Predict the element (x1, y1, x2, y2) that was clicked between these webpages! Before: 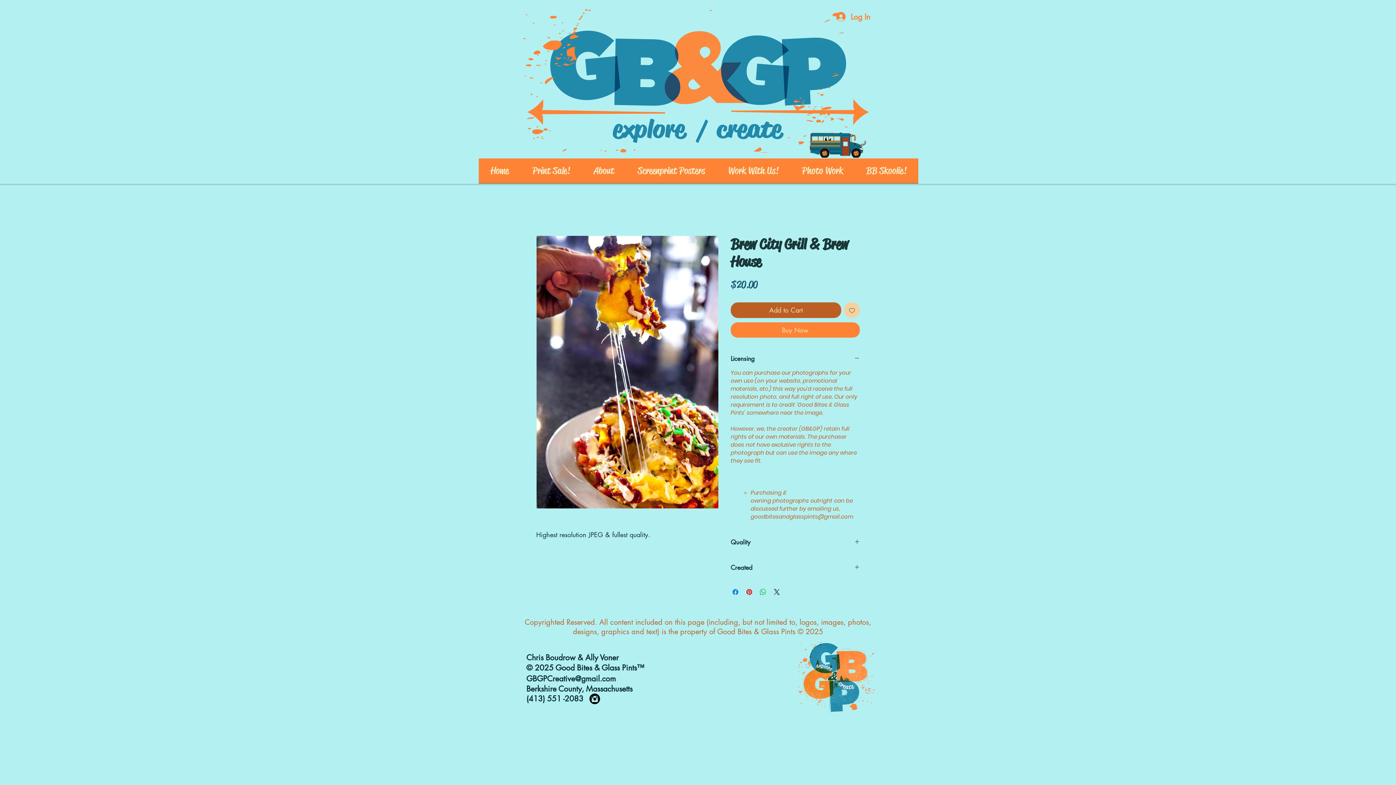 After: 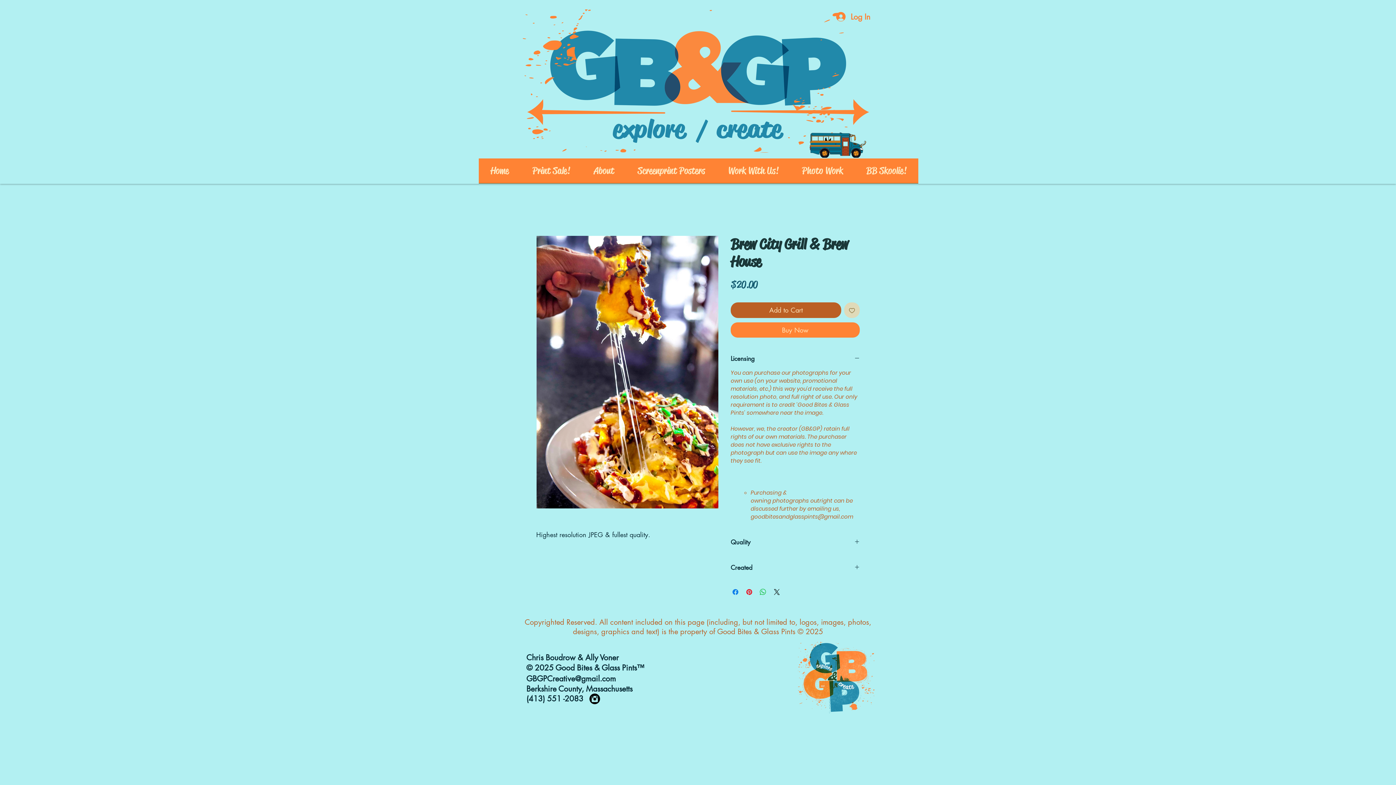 Action: bbox: (844, 302, 860, 318) label: Add to Wishlist